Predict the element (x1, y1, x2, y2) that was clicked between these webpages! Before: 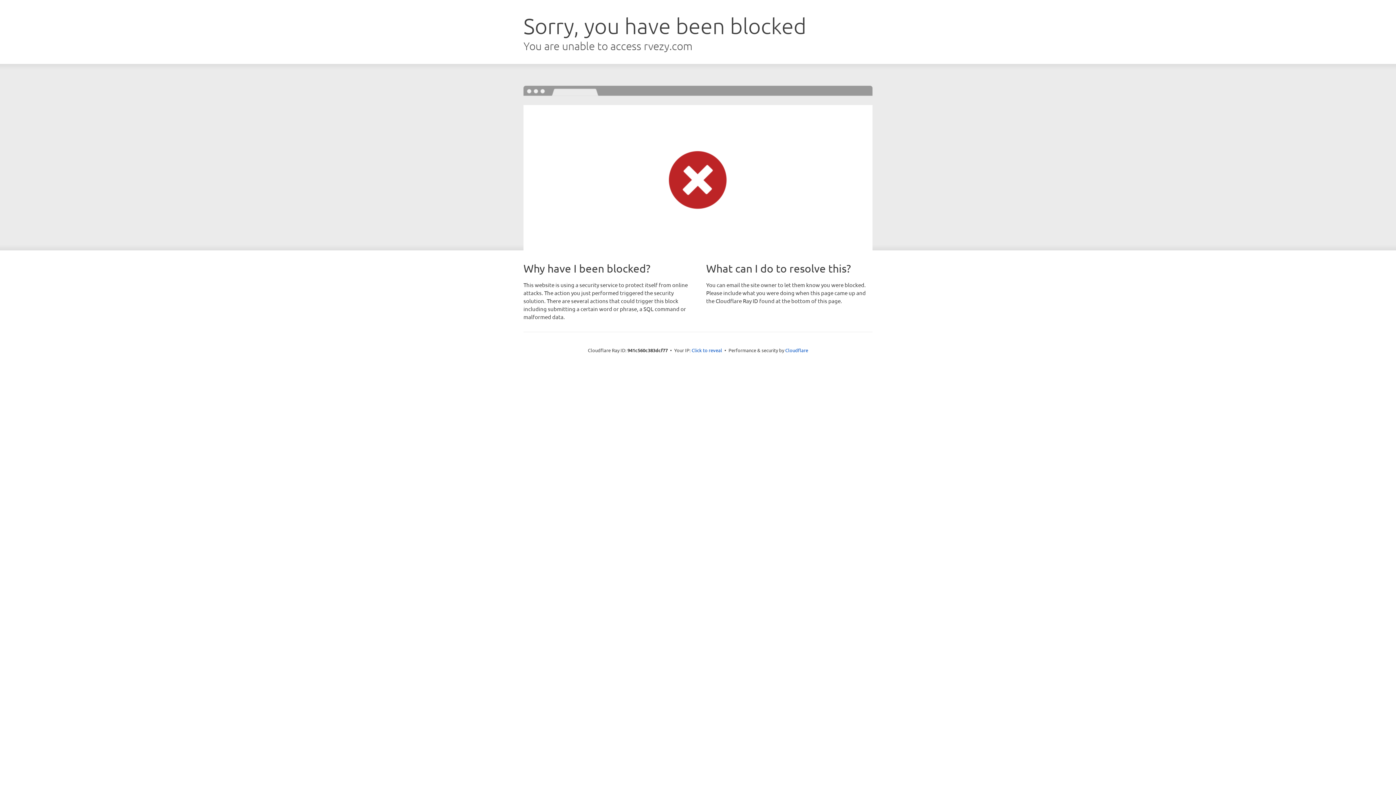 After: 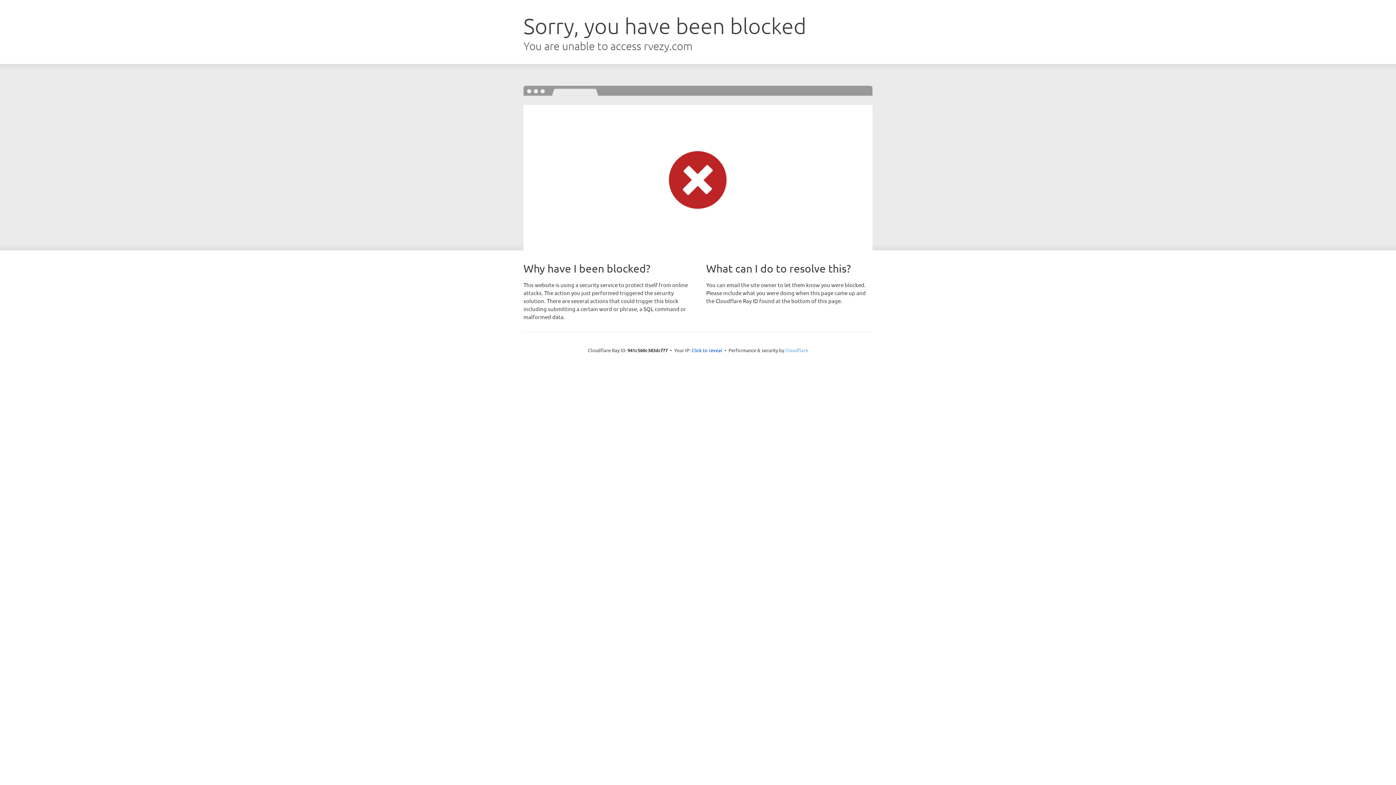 Action: bbox: (785, 347, 808, 353) label: Cloudflare